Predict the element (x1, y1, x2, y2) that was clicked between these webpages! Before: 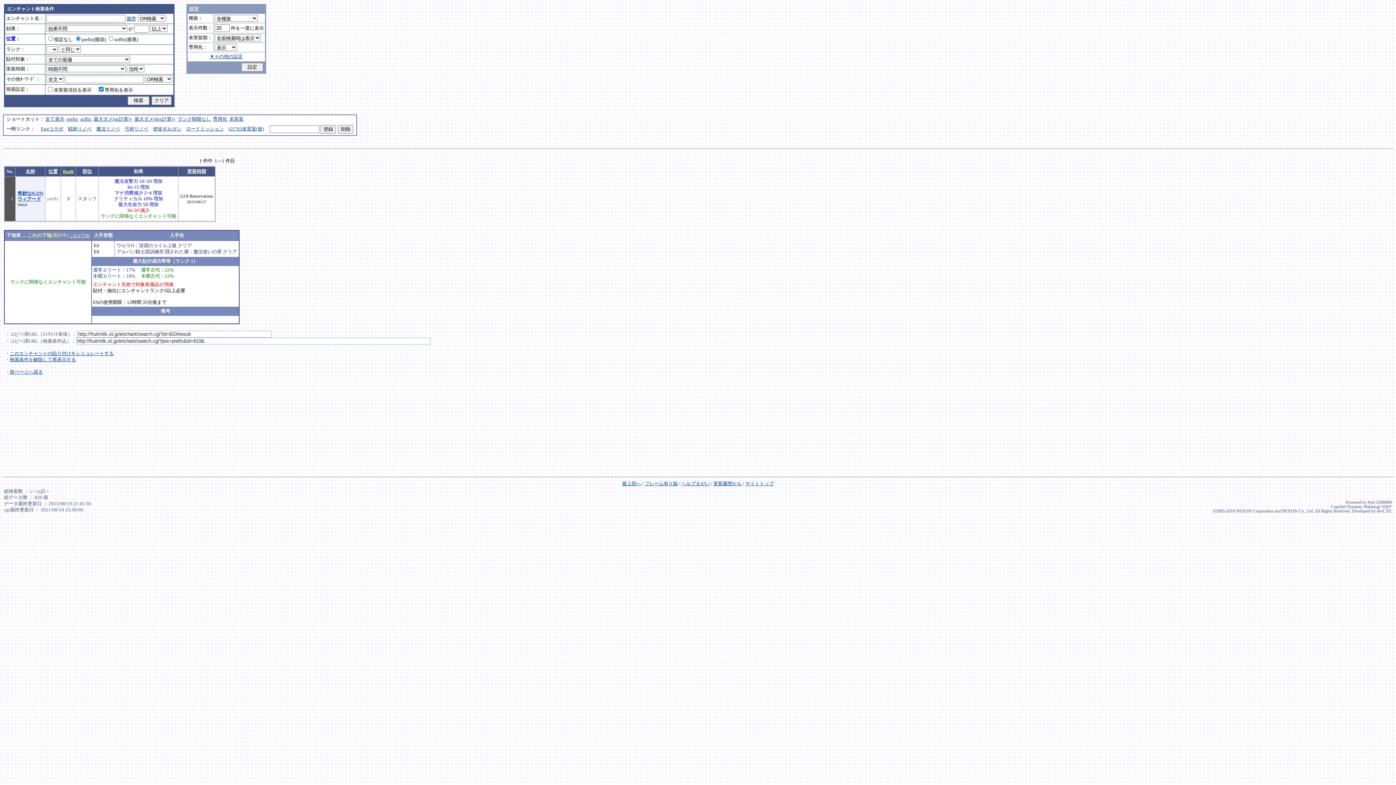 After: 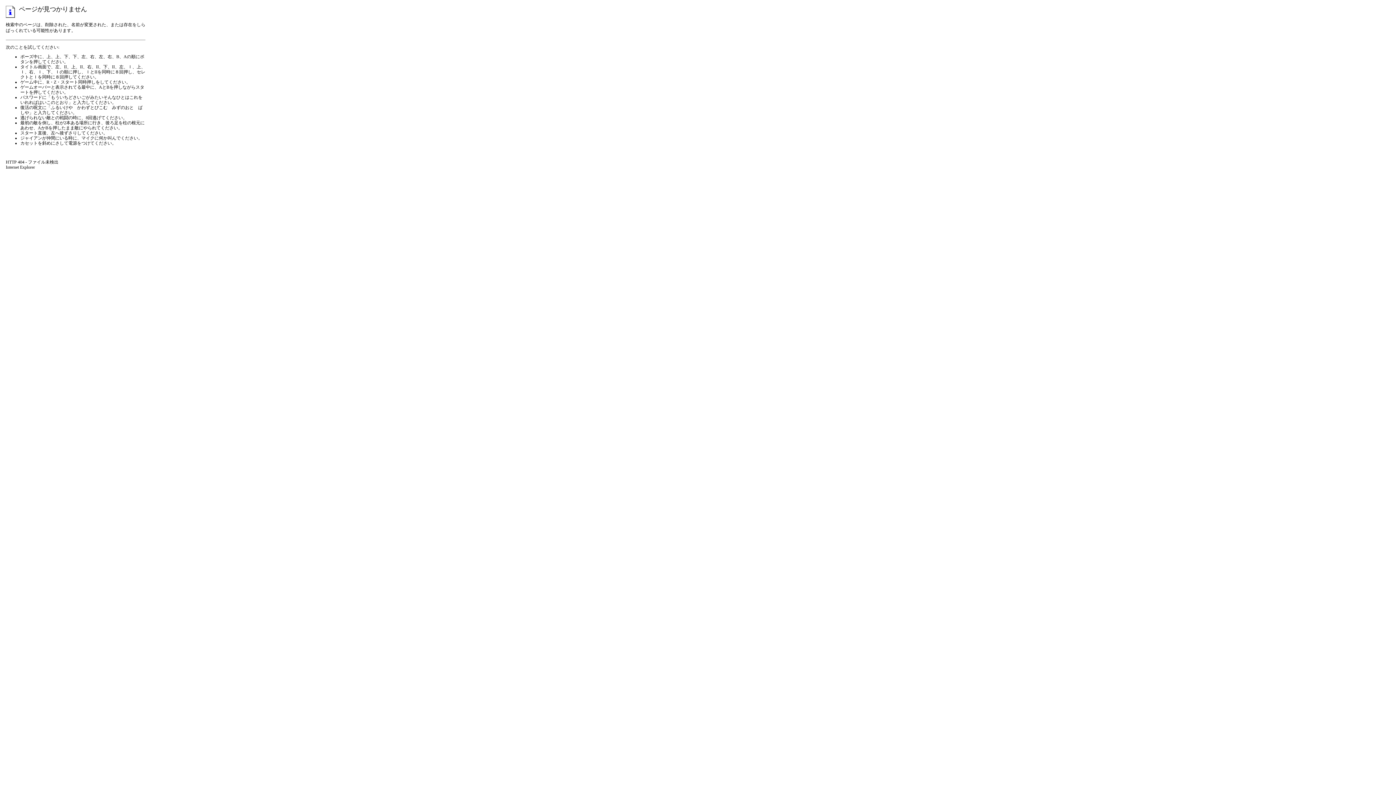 Action: label: サイトトップ bbox: (745, 481, 774, 486)